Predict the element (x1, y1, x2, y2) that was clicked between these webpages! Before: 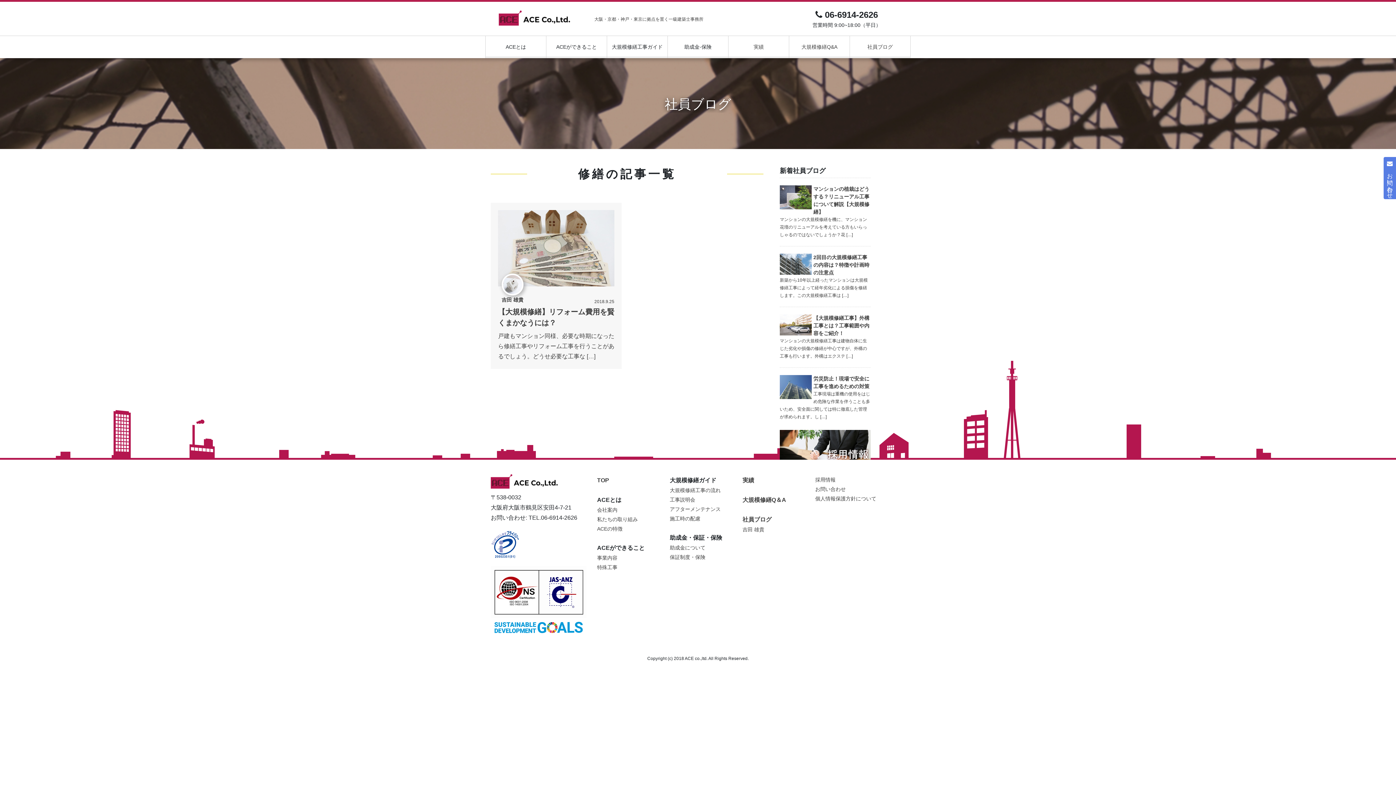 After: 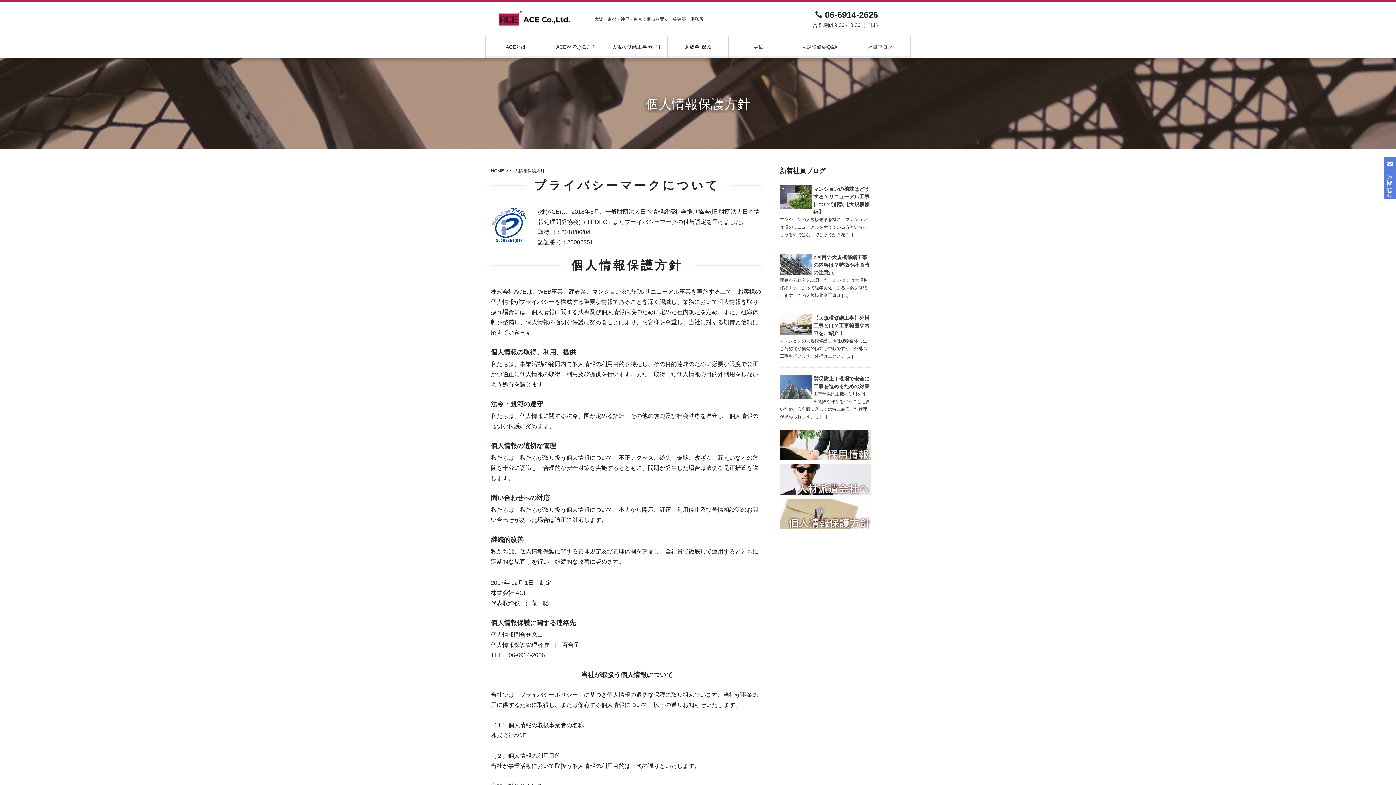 Action: label: 個人情報保護方針について bbox: (815, 496, 876, 501)